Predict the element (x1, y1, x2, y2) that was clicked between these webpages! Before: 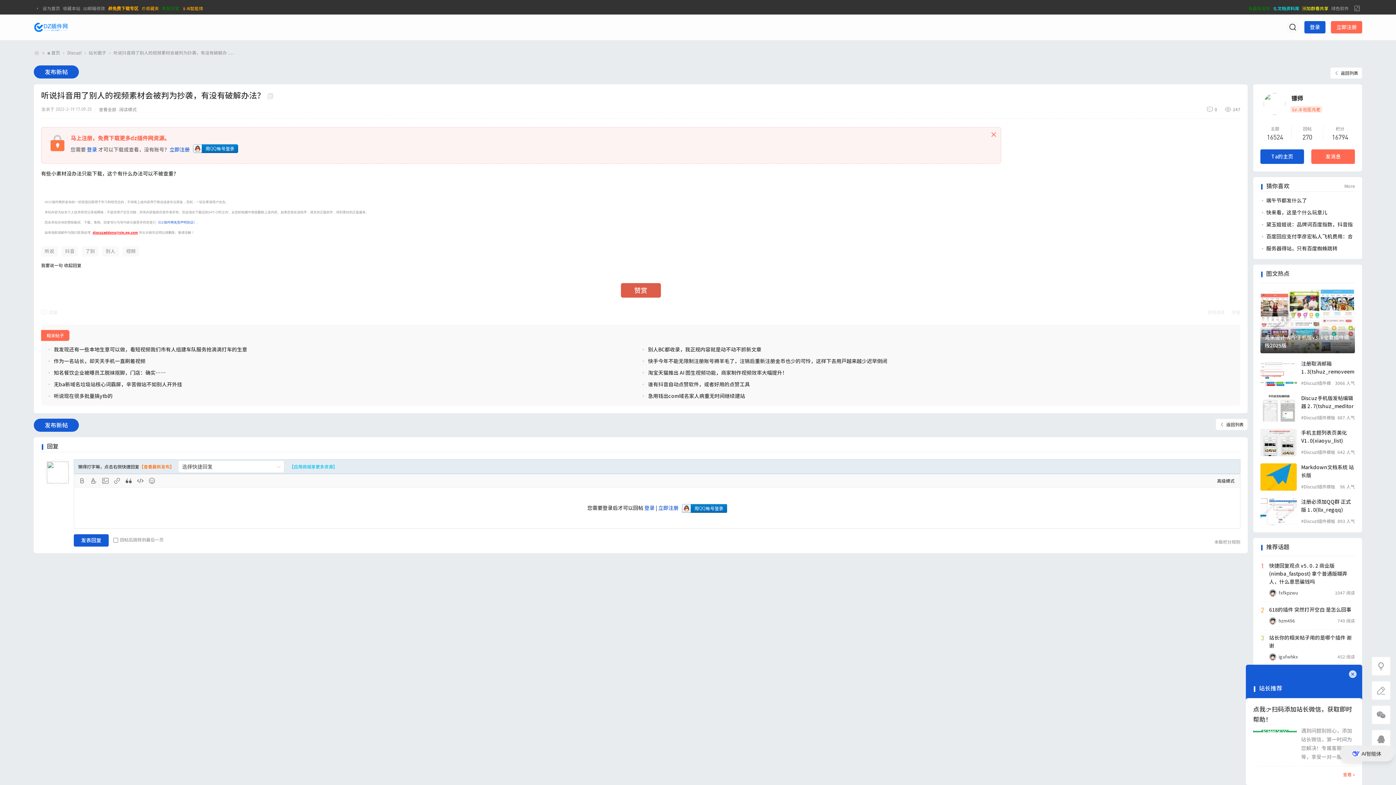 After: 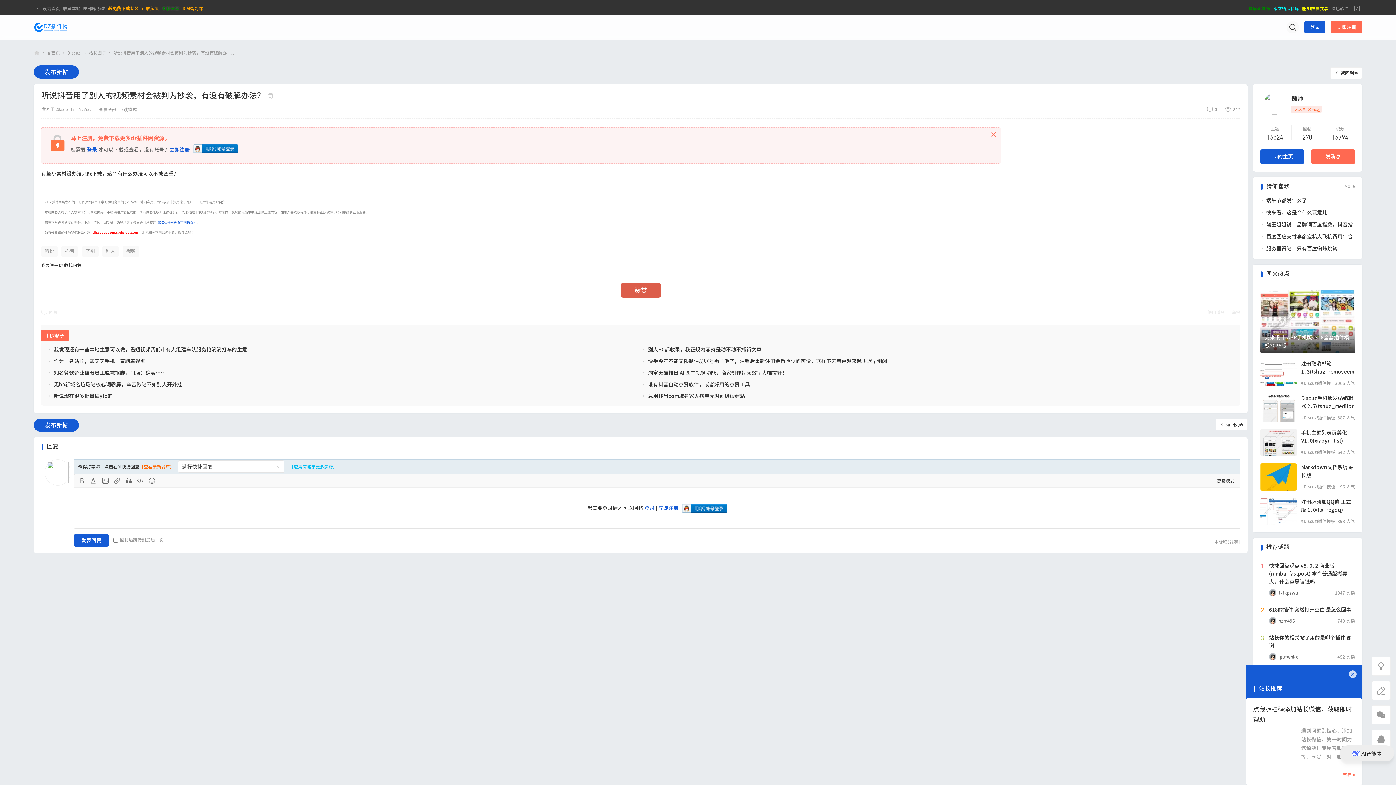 Action: bbox: (160, 1, 180, 11) label: 👽聊天室